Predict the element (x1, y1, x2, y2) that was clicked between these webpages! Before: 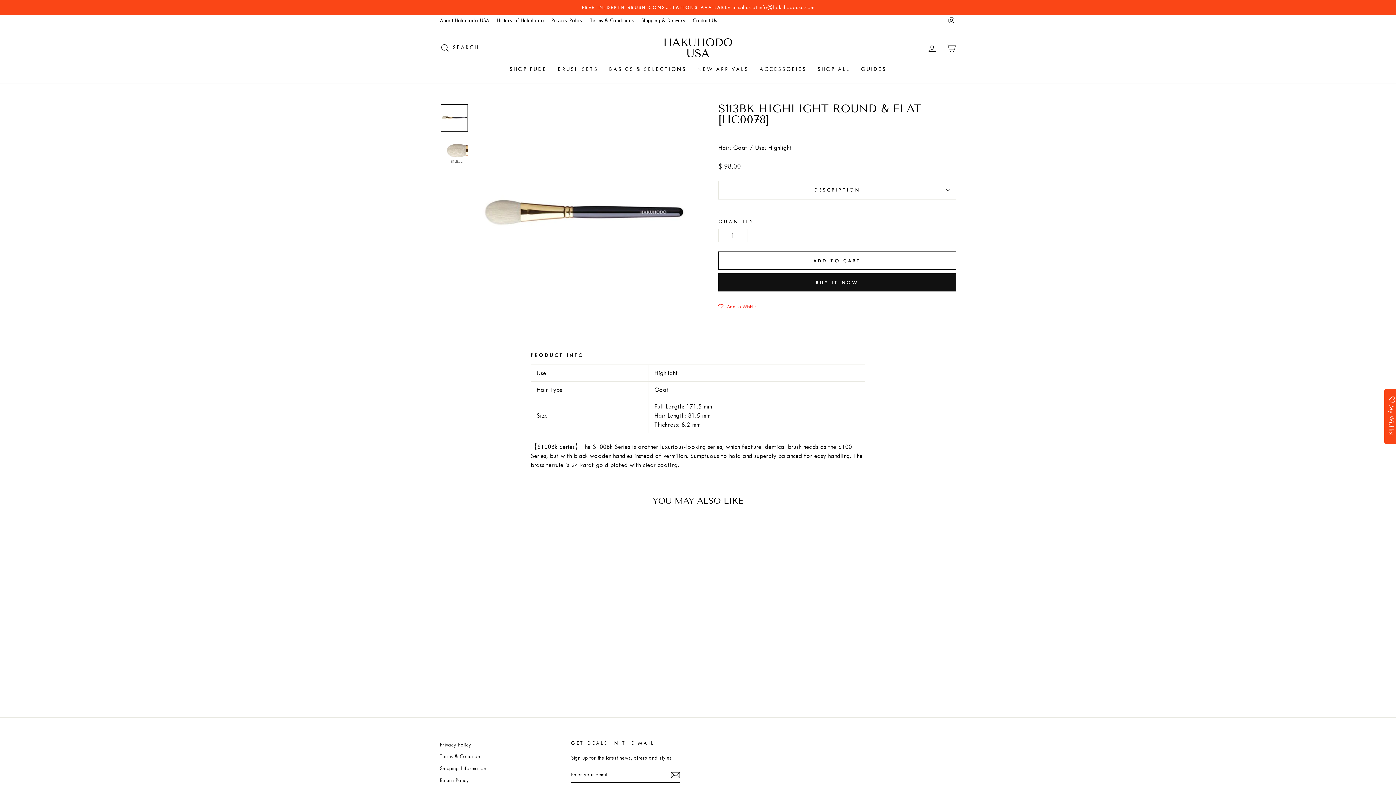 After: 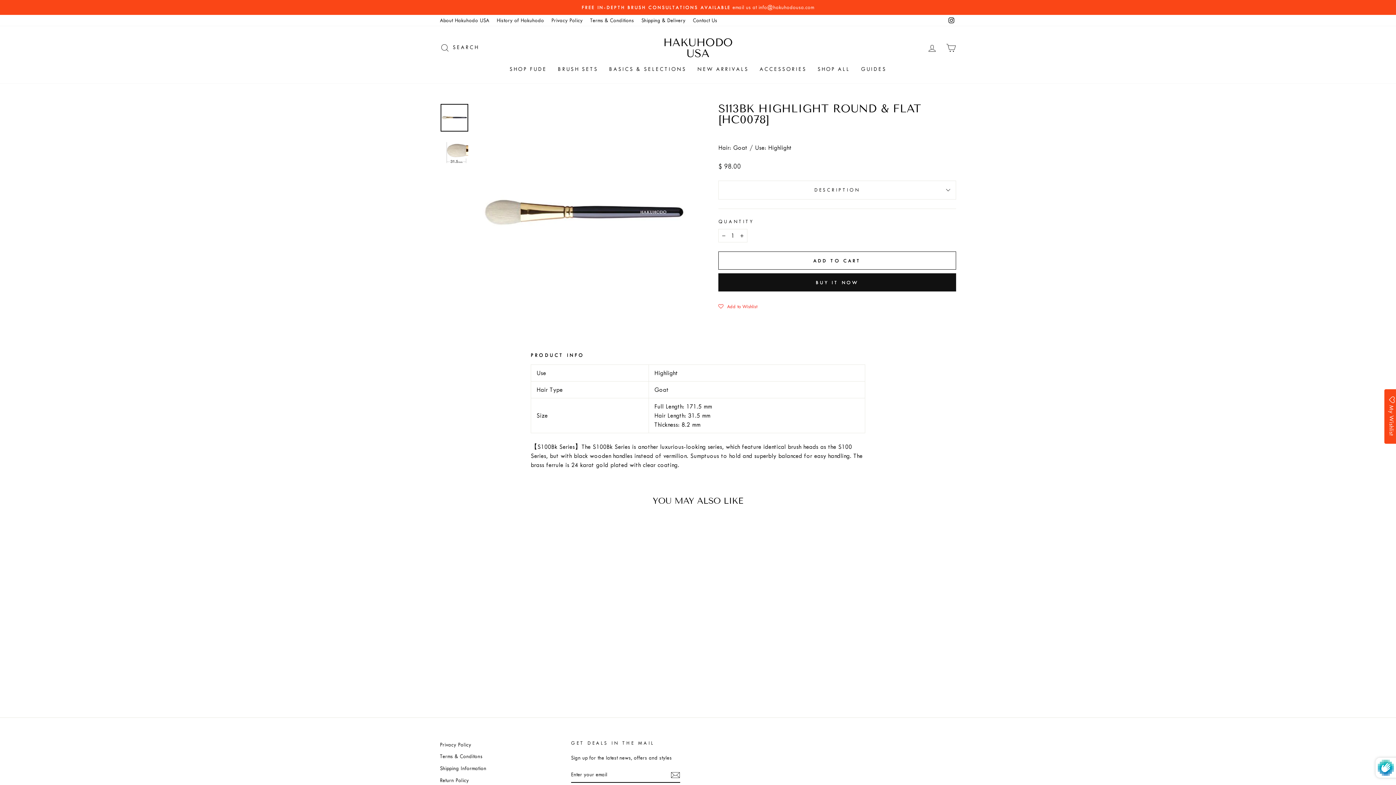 Action: bbox: (670, 770, 680, 780)